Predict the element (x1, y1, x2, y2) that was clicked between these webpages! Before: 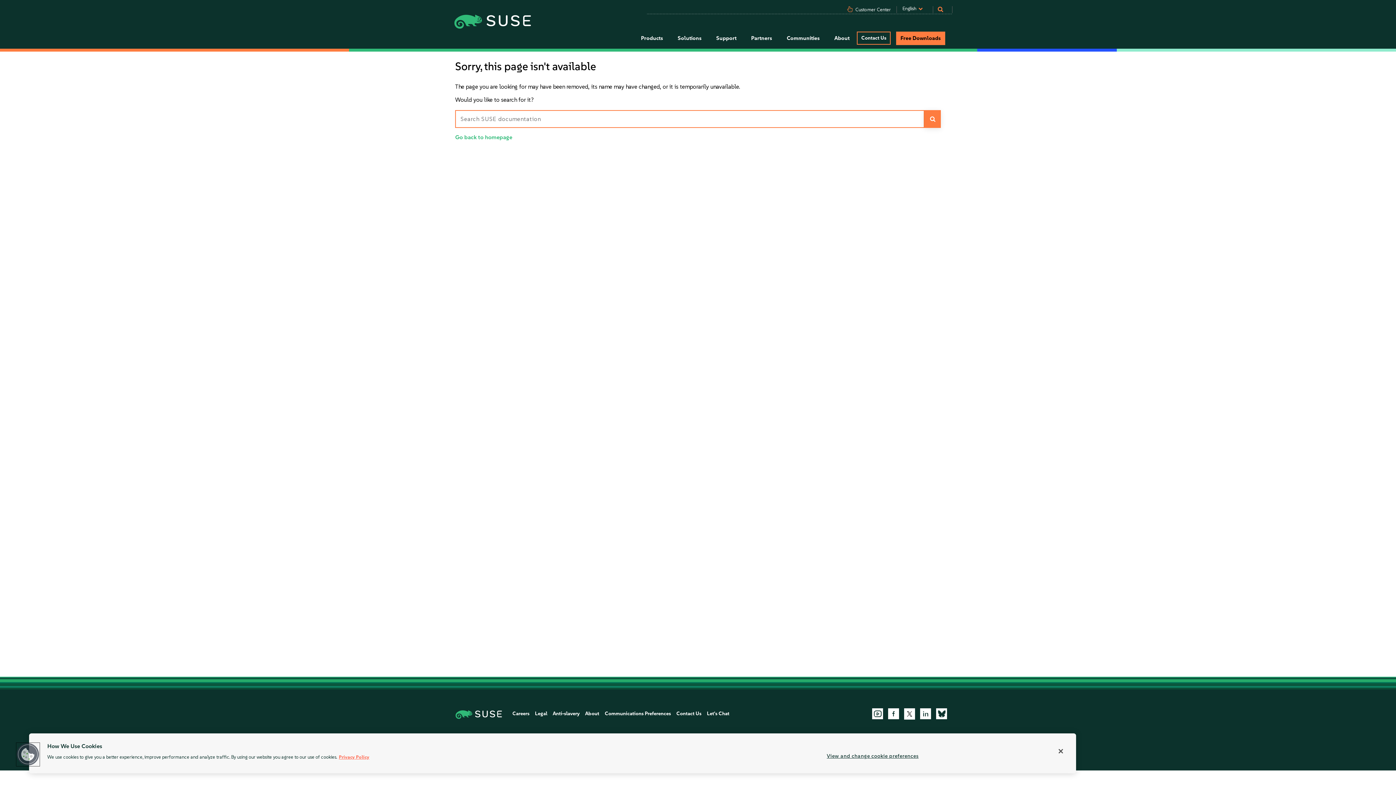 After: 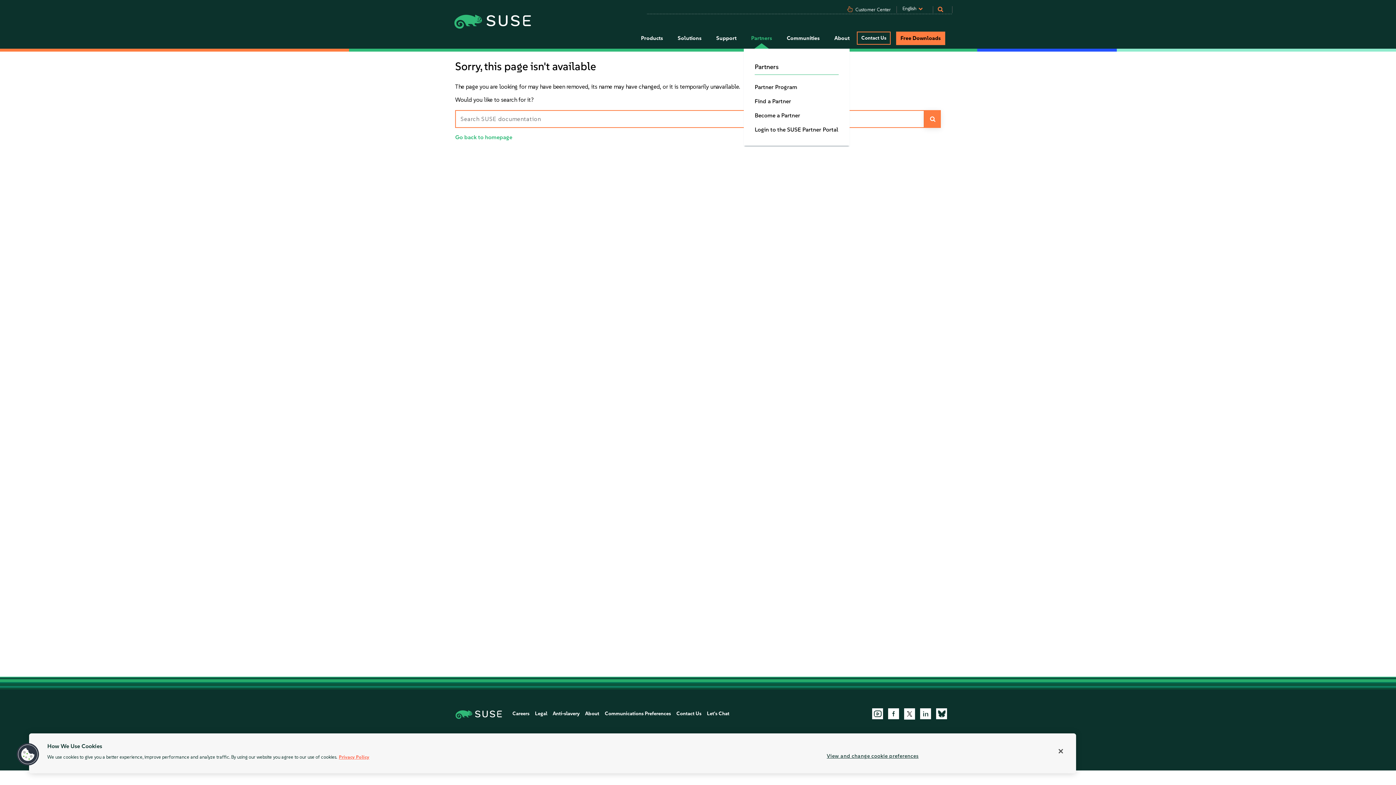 Action: bbox: (744, 28, 779, 48) label: Partners